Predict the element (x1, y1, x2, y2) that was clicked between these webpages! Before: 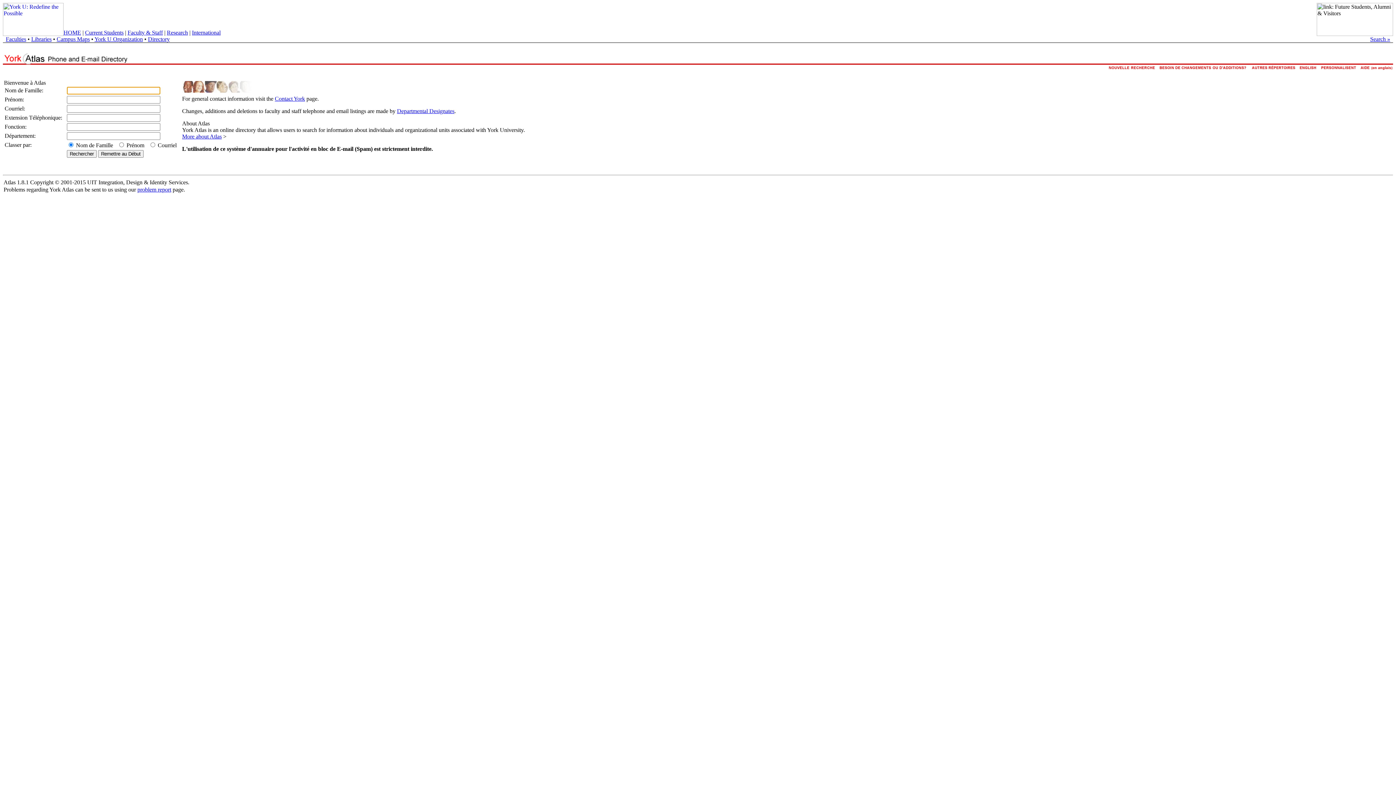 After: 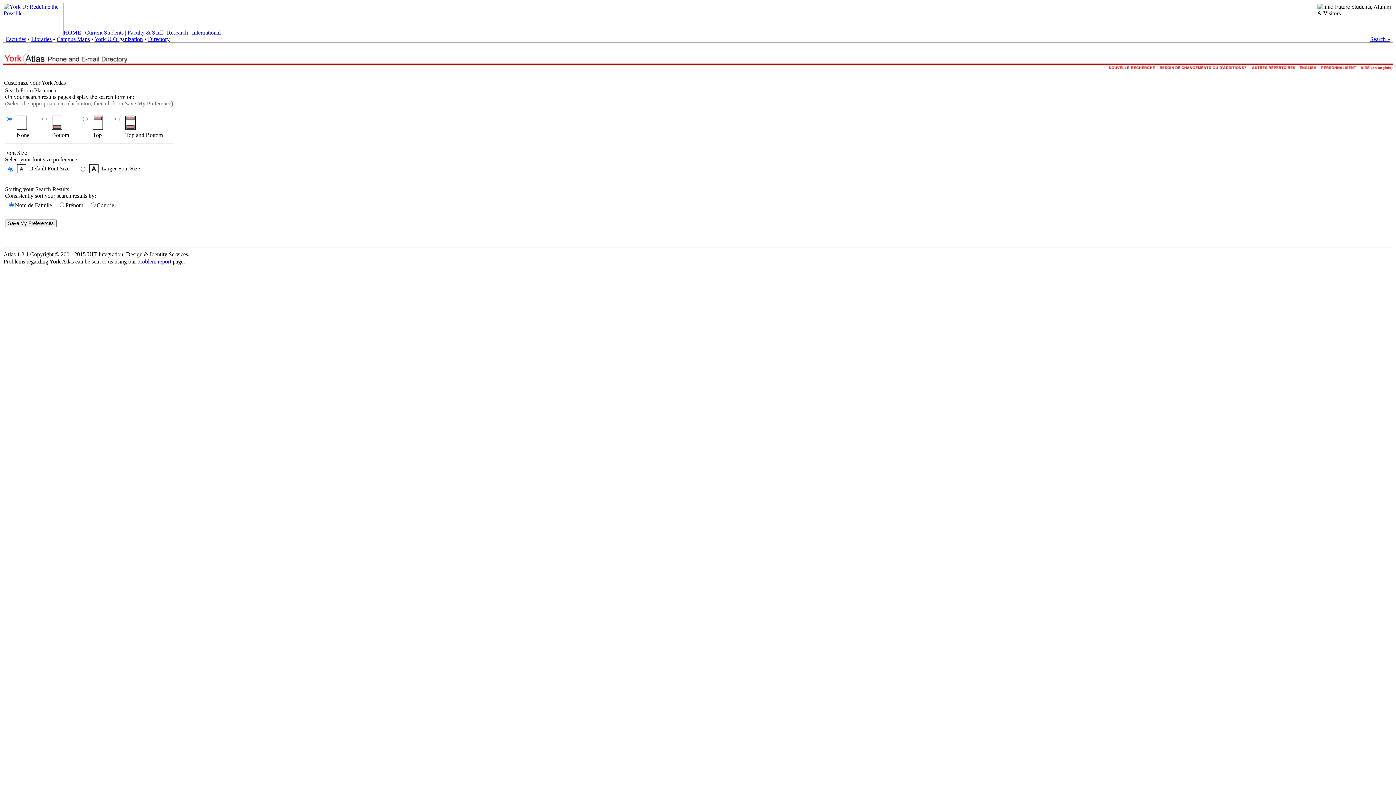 Action: bbox: (1319, 66, 1359, 73)